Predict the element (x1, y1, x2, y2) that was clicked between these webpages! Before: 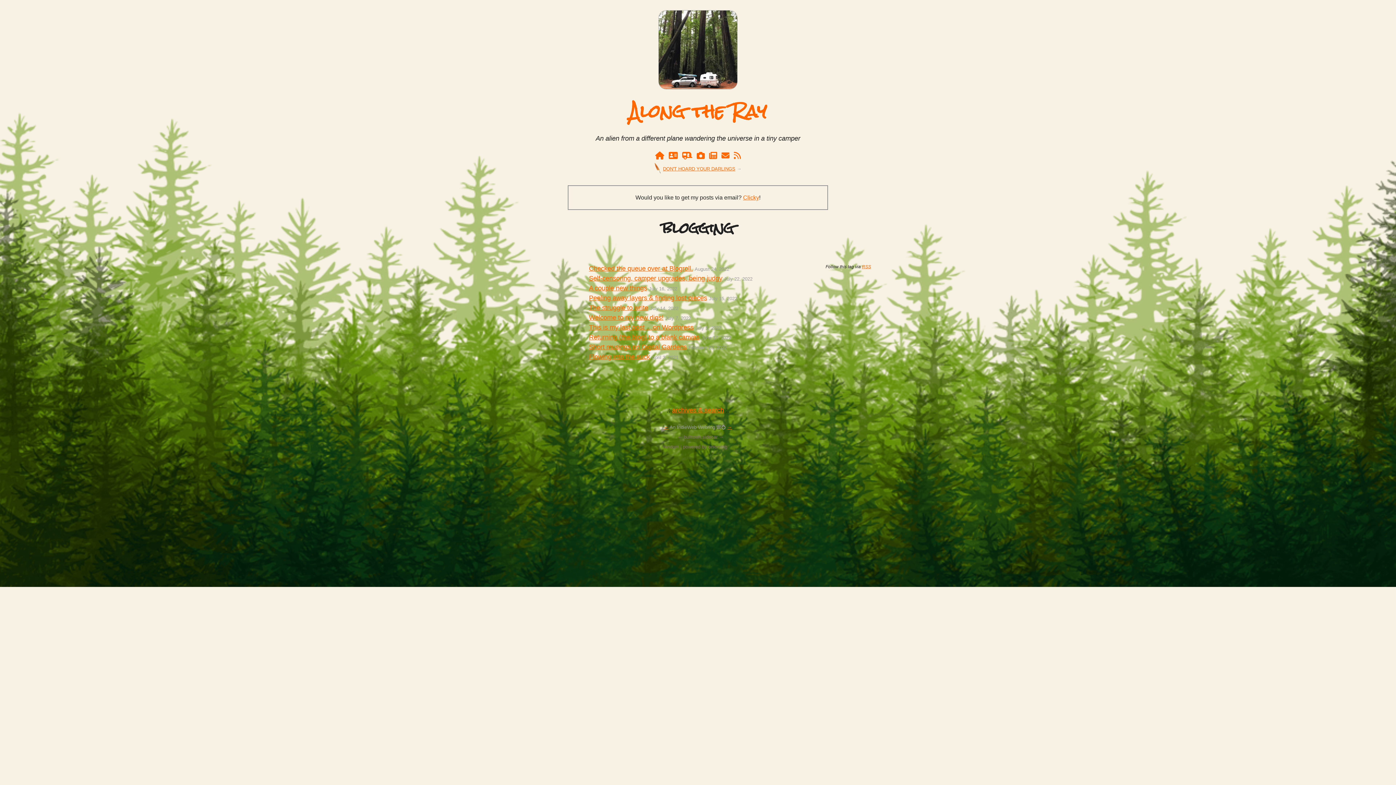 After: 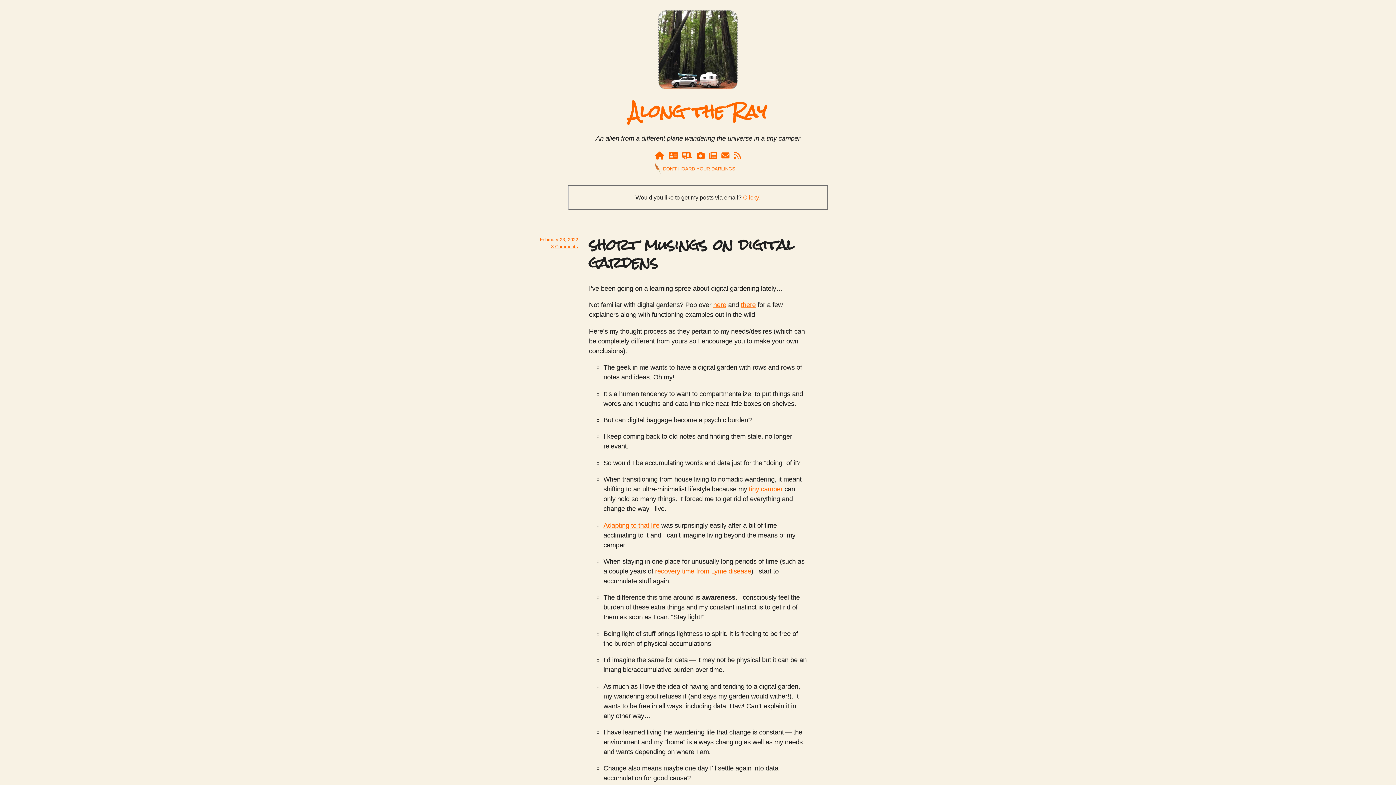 Action: label: Short musings on Digital Gardens bbox: (589, 343, 686, 350)